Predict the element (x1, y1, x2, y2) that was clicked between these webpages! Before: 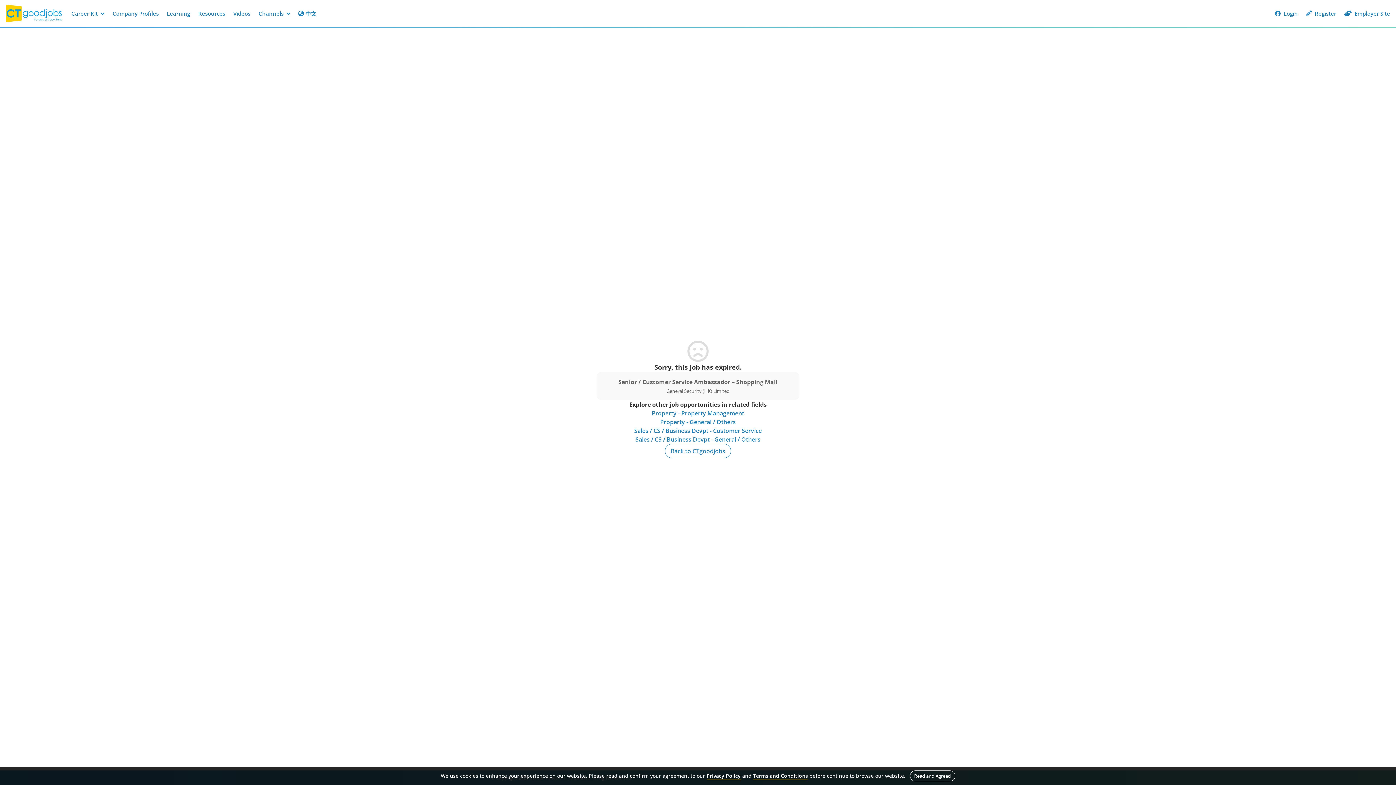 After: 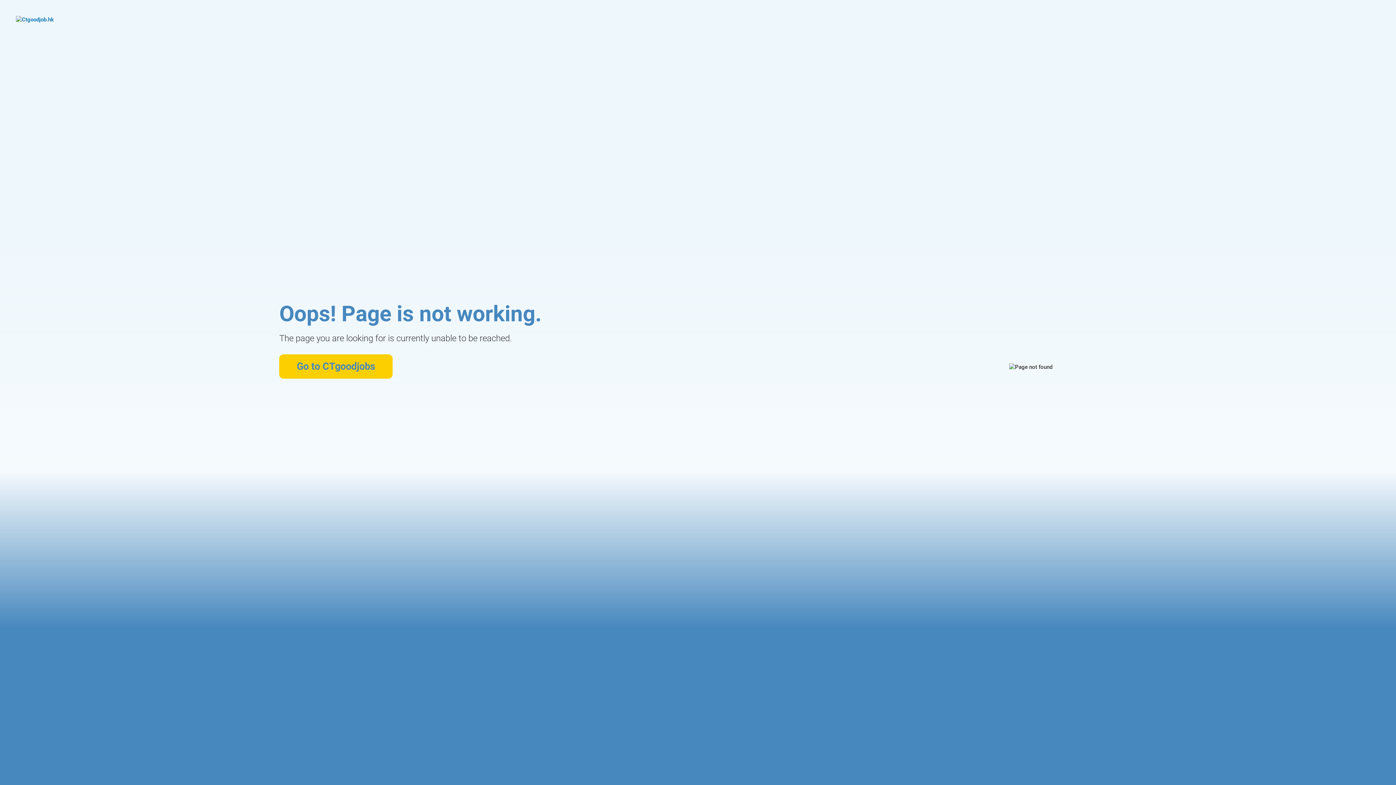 Action: label: Property - Property Management bbox: (652, 409, 744, 417)